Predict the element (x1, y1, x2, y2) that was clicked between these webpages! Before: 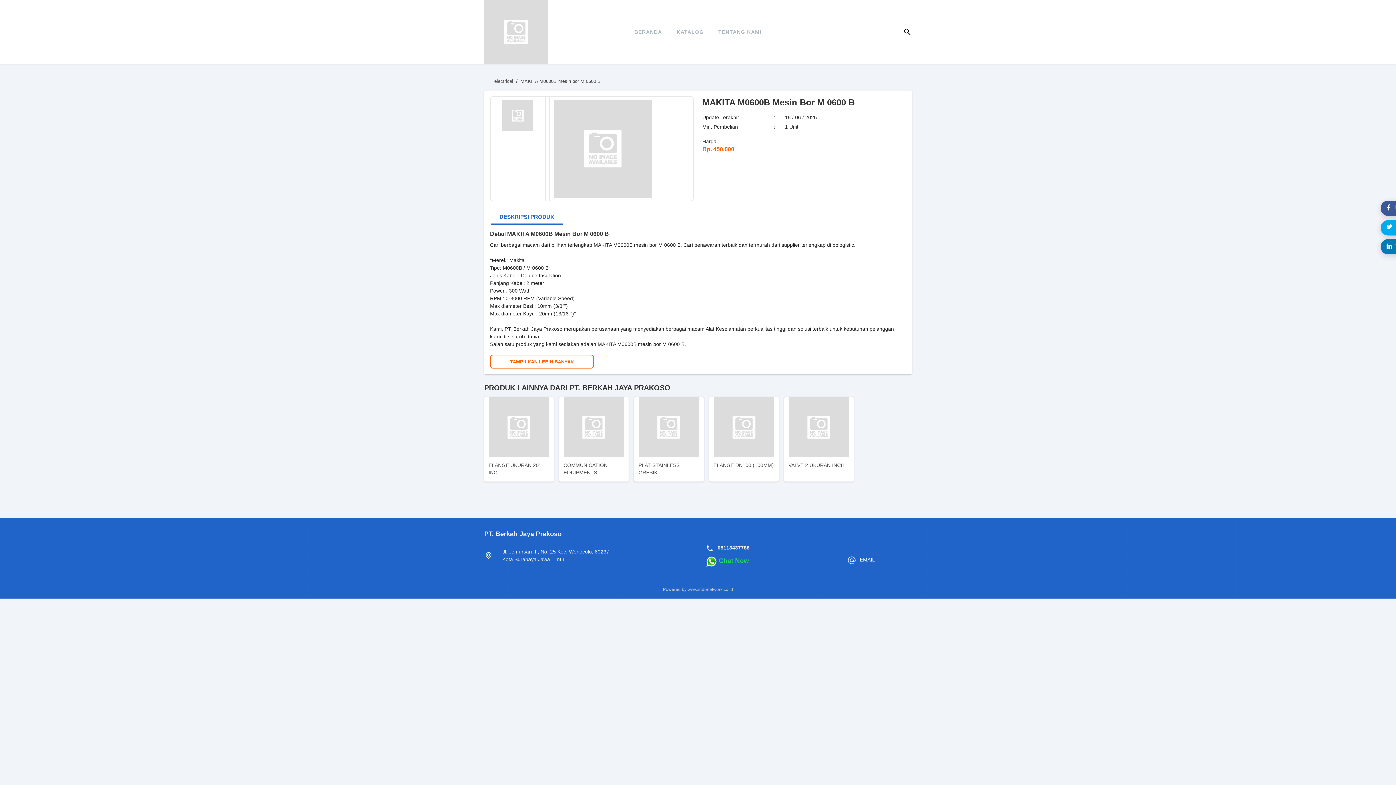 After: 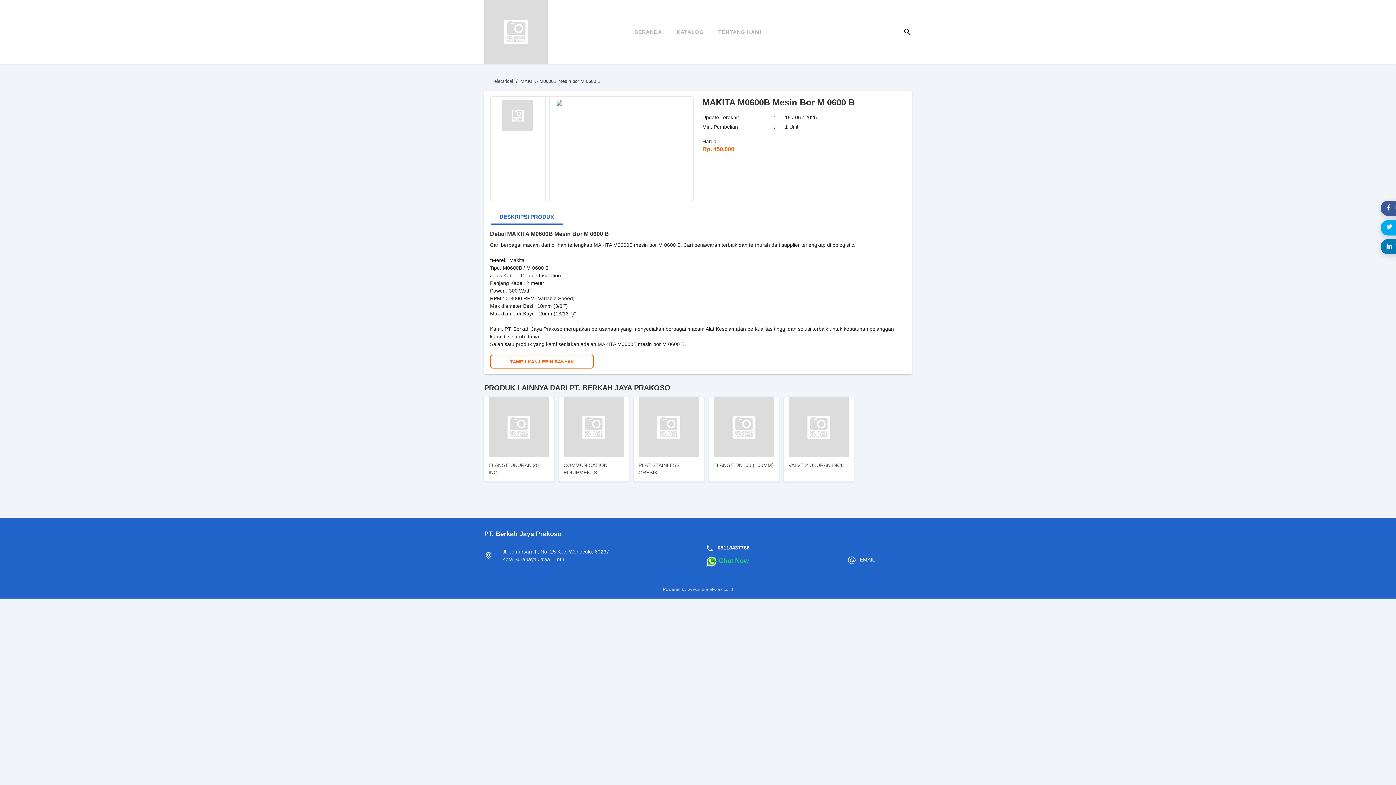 Action: bbox: (493, 100, 541, 131)